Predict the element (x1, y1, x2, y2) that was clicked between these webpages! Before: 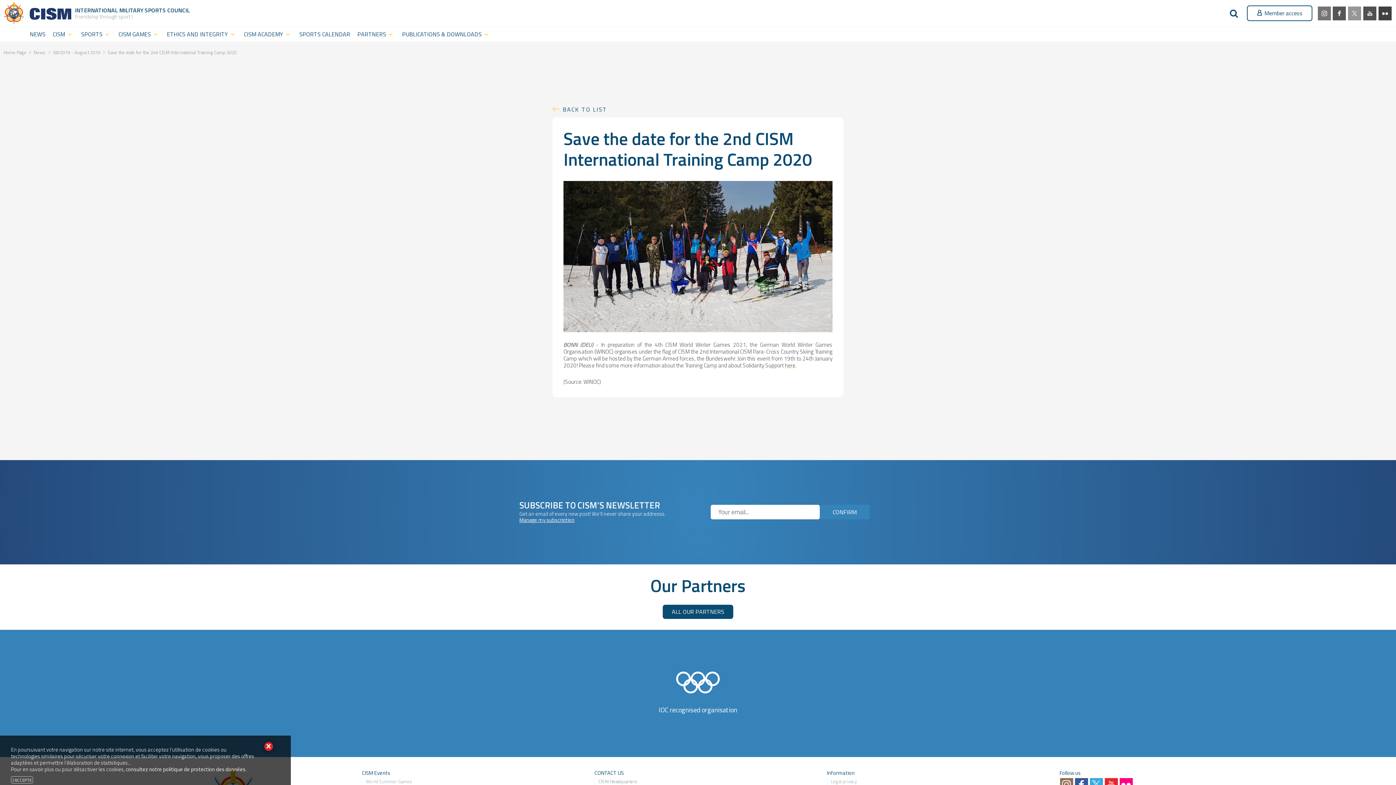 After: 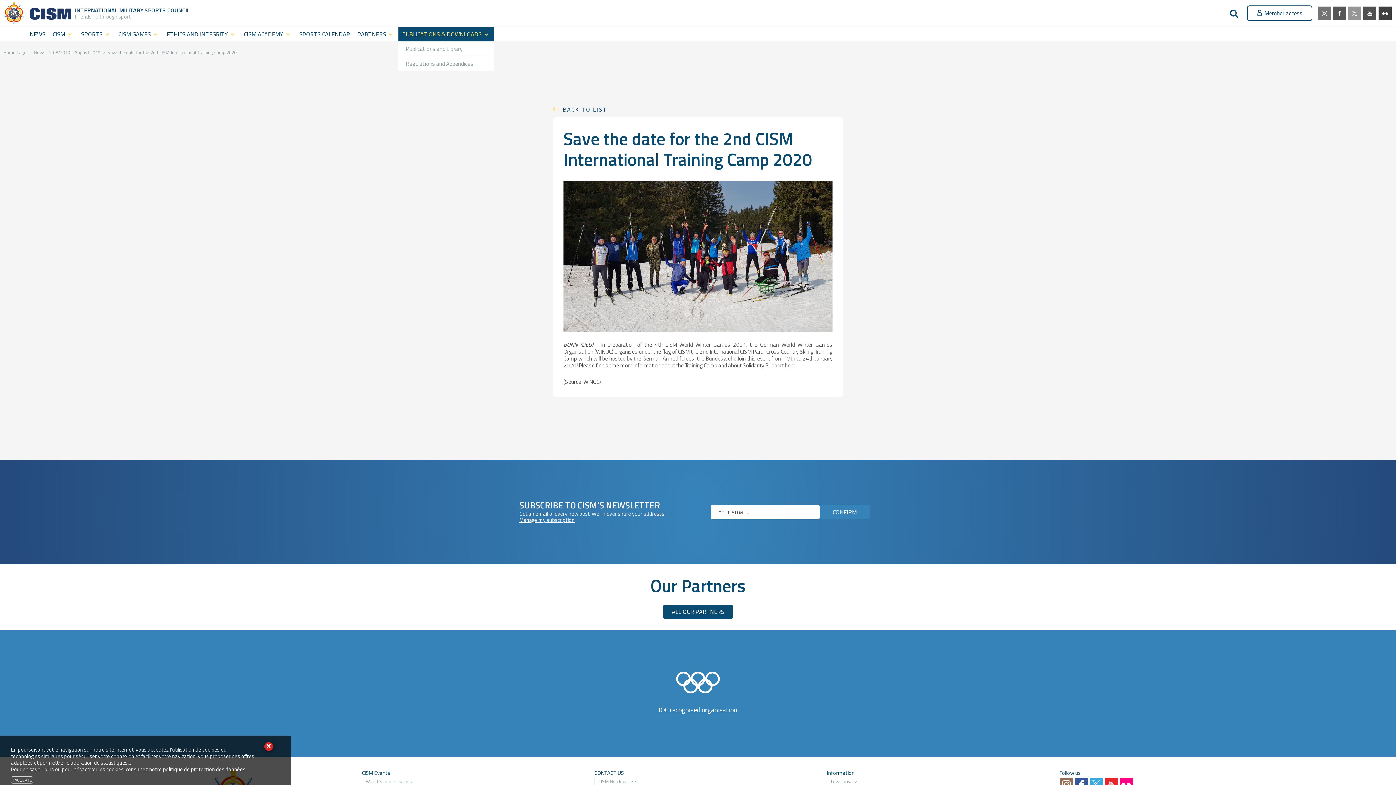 Action: label: PUBLICATIONS & DOWNLOADS bbox: (398, 26, 494, 41)